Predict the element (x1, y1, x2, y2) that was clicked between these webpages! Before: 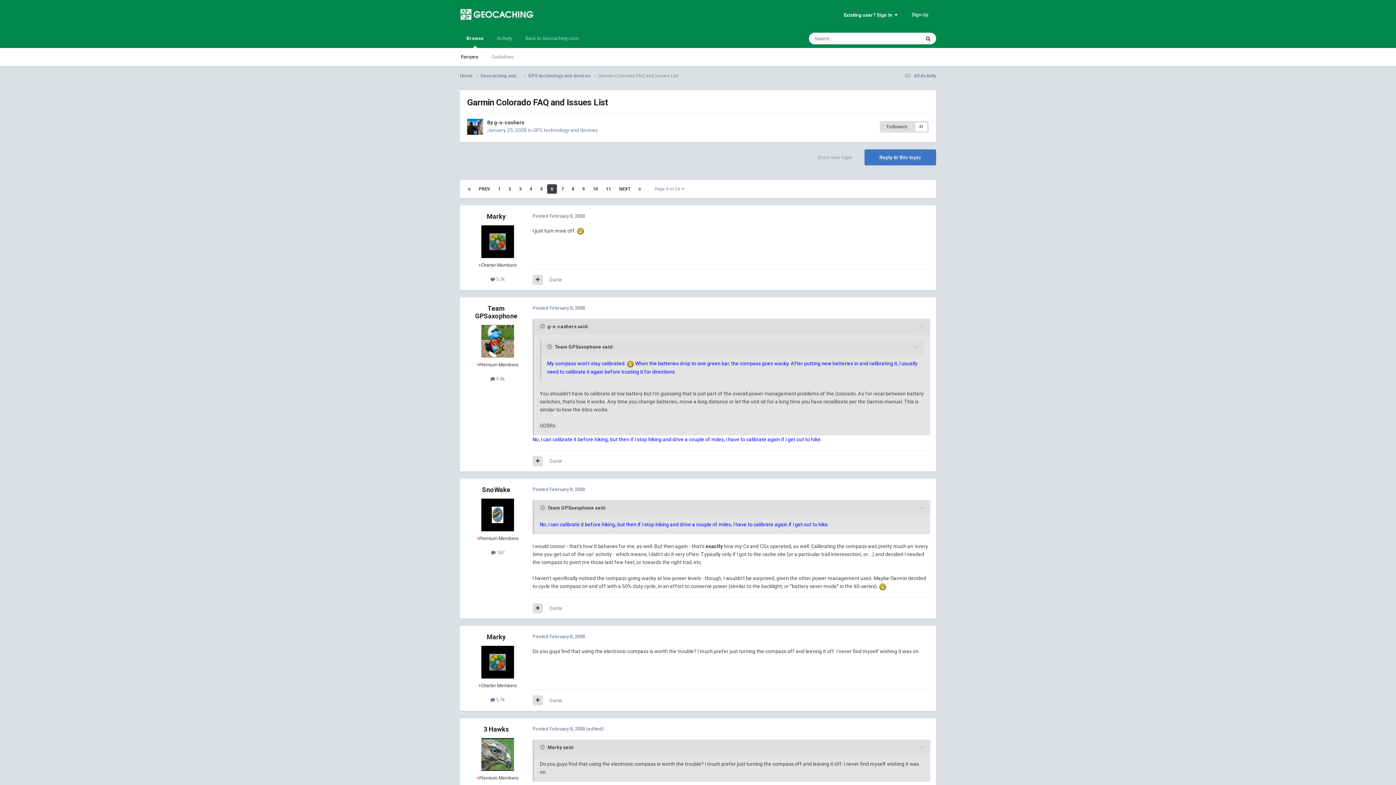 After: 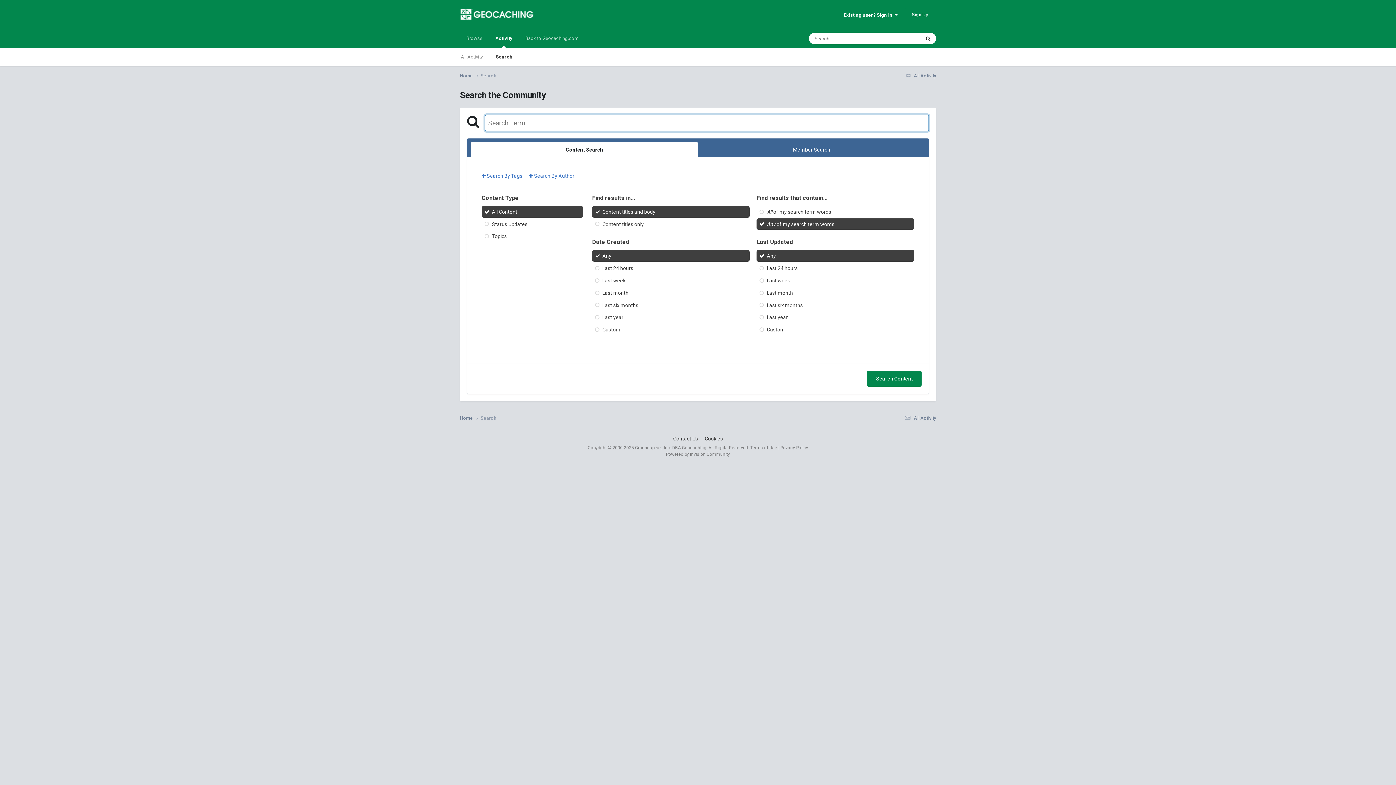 Action: bbox: (920, 32, 936, 44) label: Search